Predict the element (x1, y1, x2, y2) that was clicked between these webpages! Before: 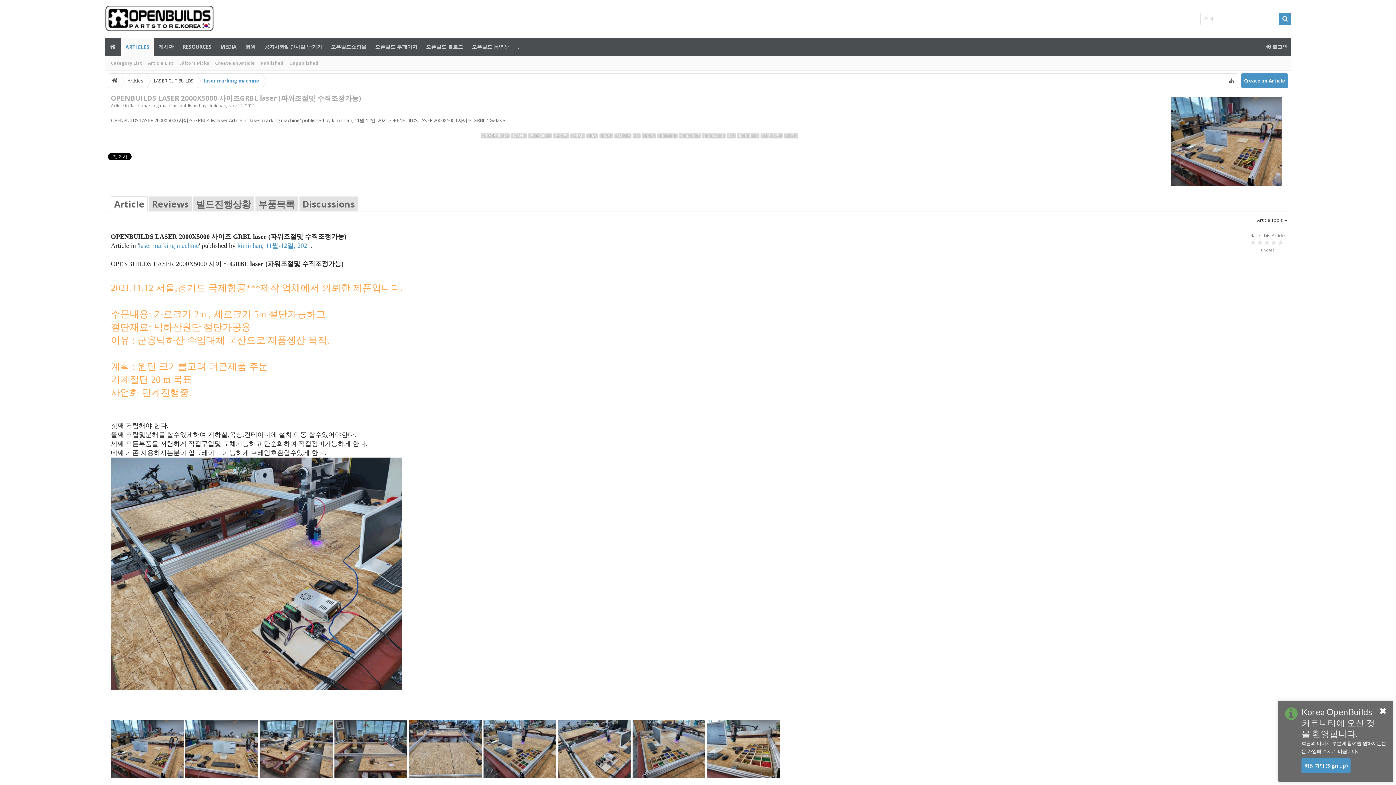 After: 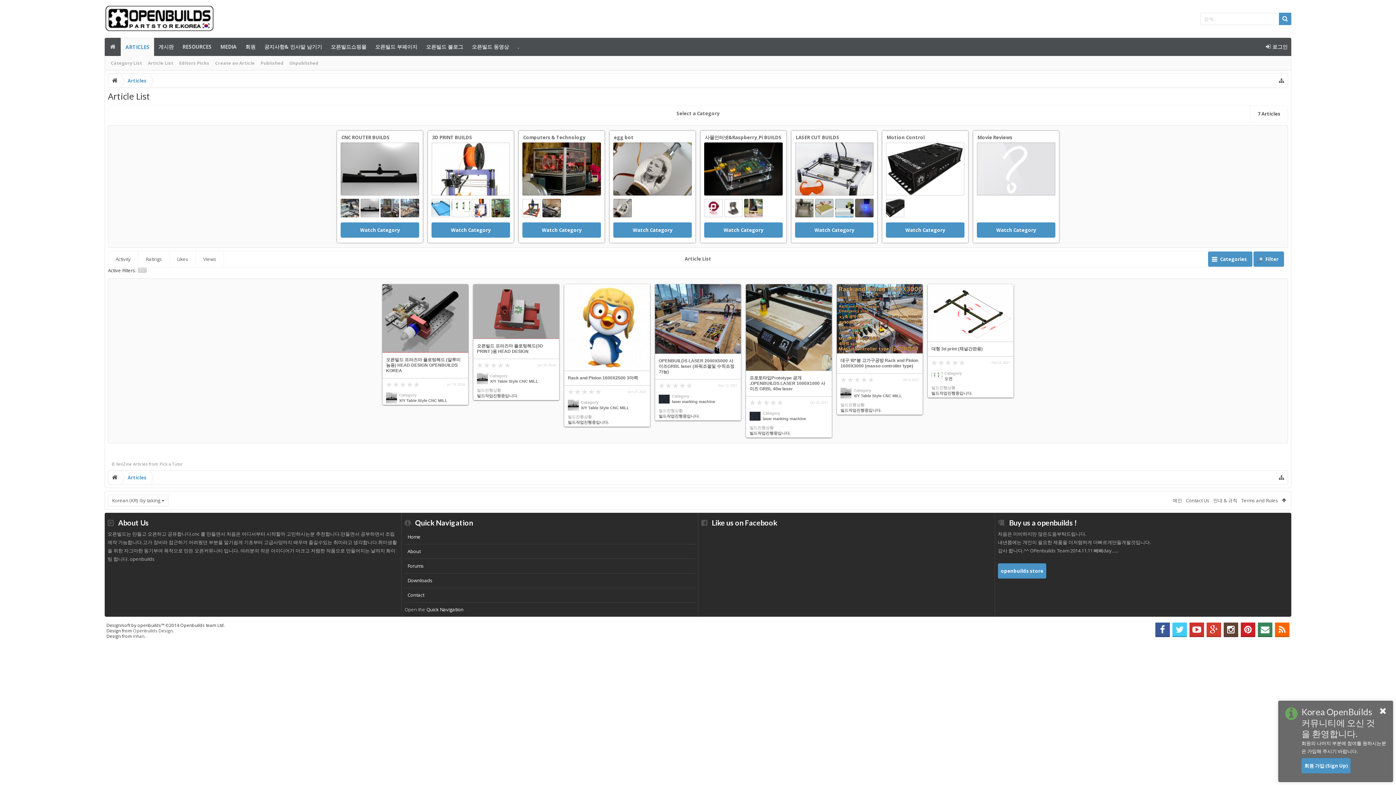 Action: label: by bbox: (726, 133, 735, 138)